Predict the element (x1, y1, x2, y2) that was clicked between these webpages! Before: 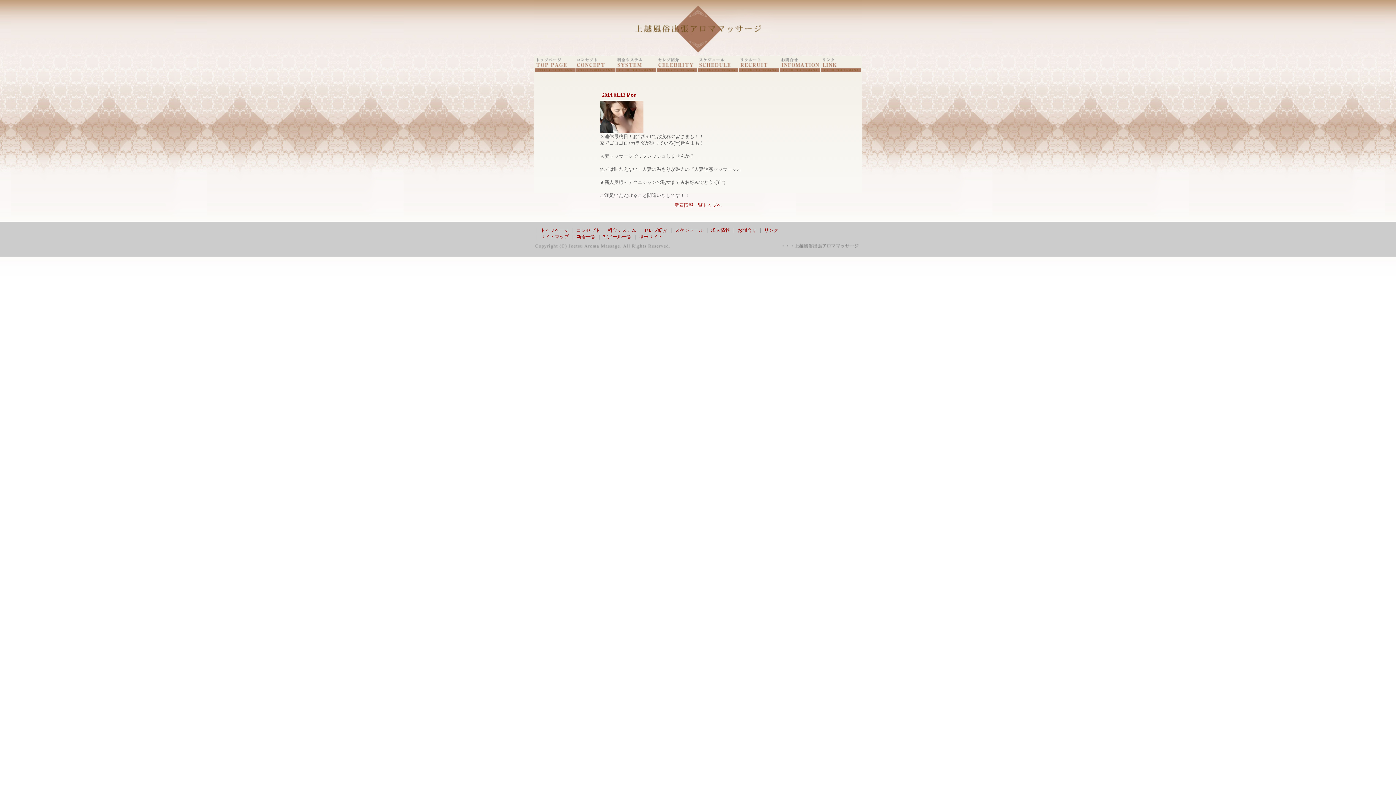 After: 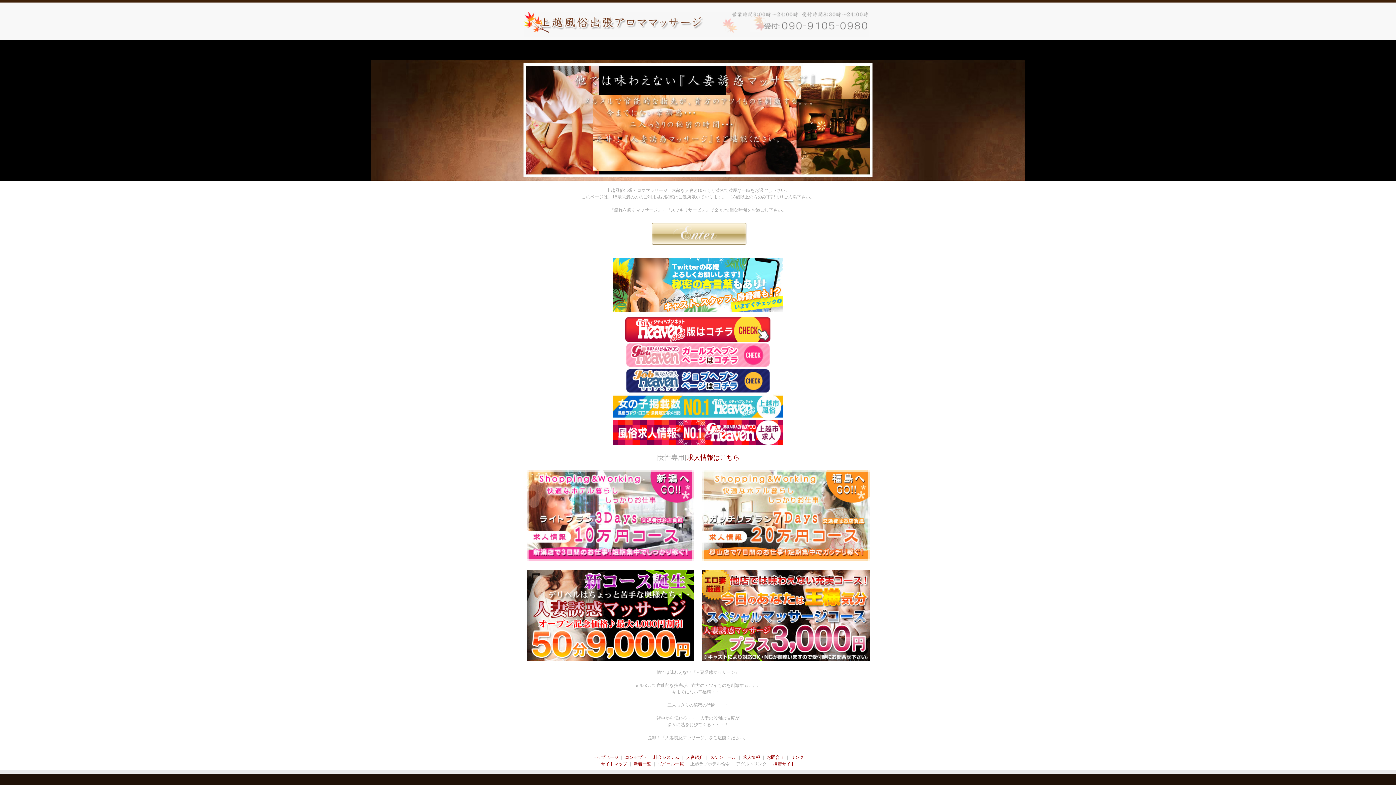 Action: bbox: (534, 246, 861, 252)